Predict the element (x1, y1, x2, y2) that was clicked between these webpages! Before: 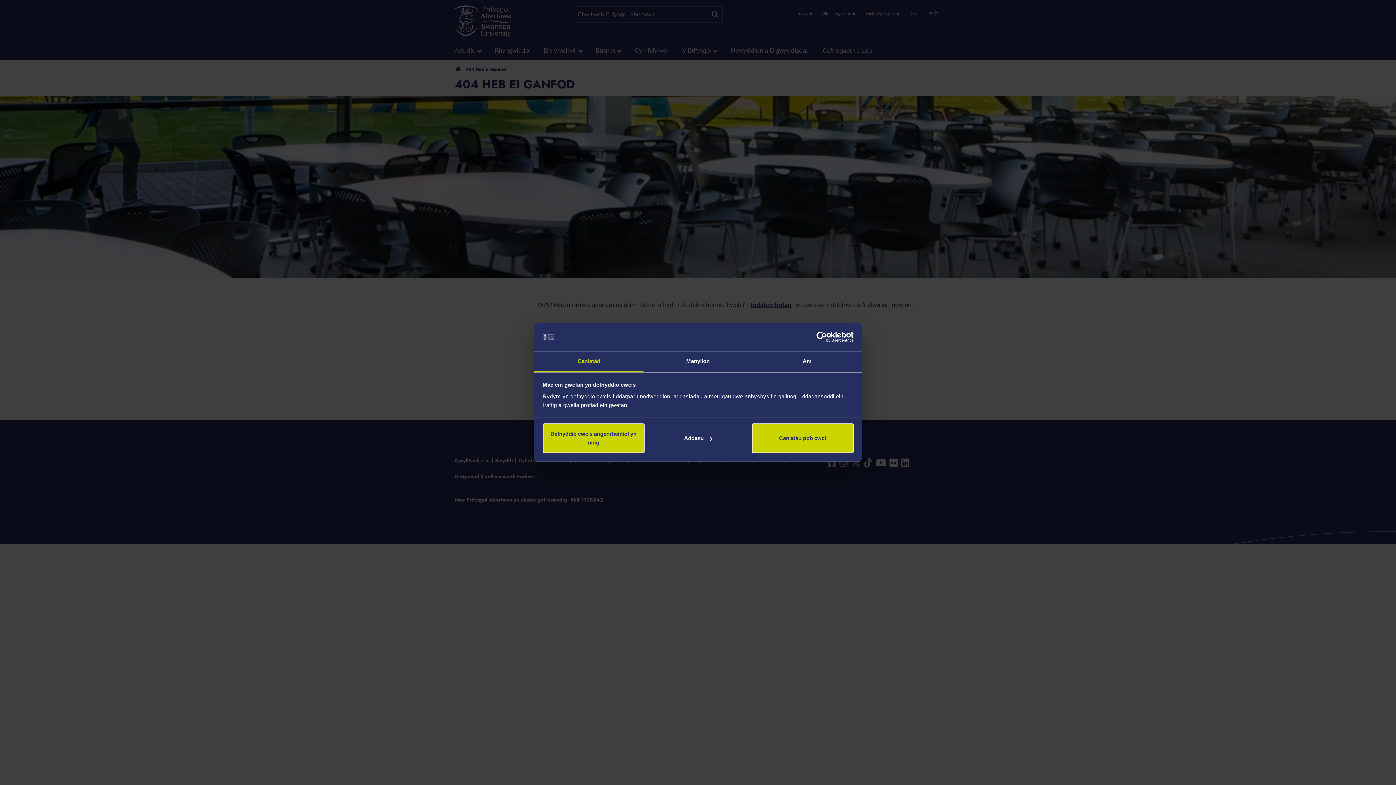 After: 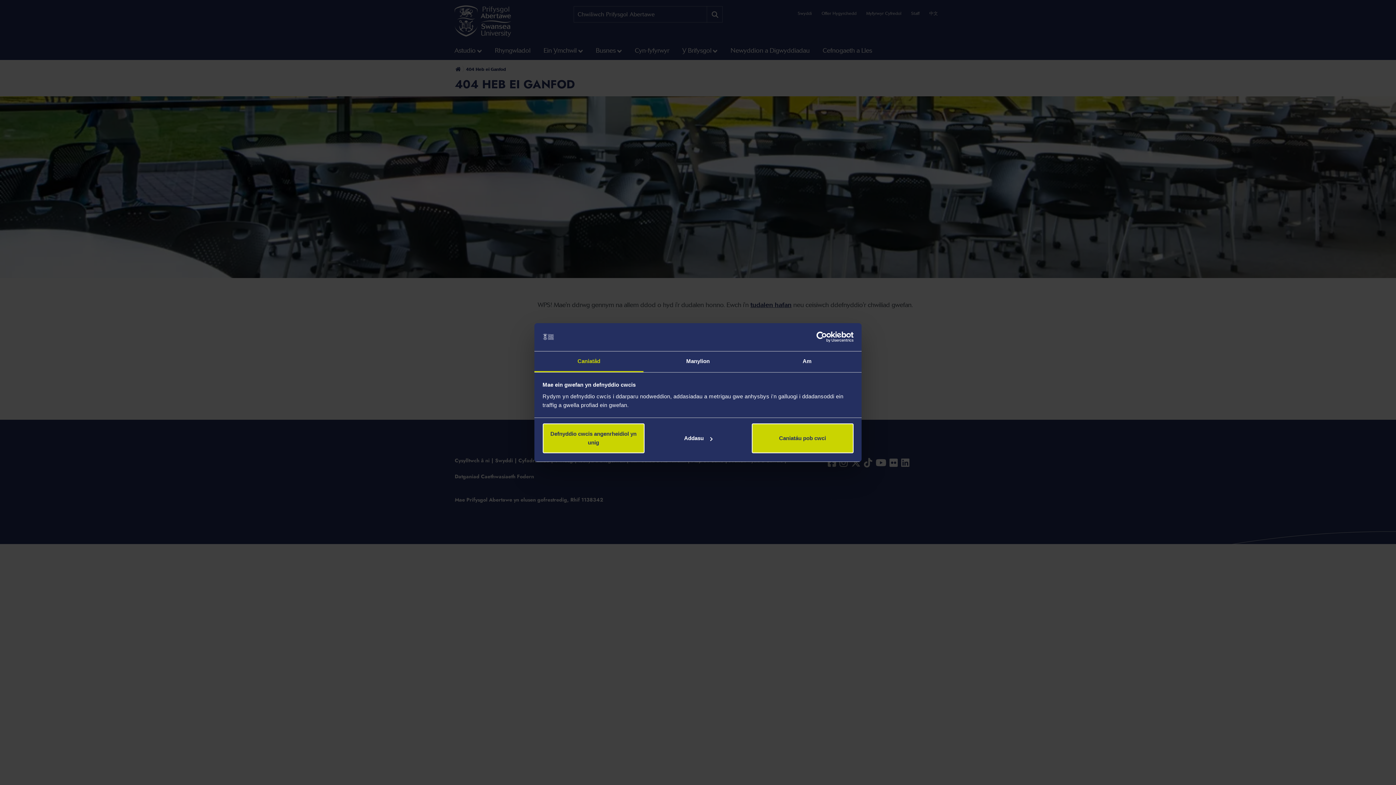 Action: label: Caniatâd bbox: (534, 351, 643, 372)